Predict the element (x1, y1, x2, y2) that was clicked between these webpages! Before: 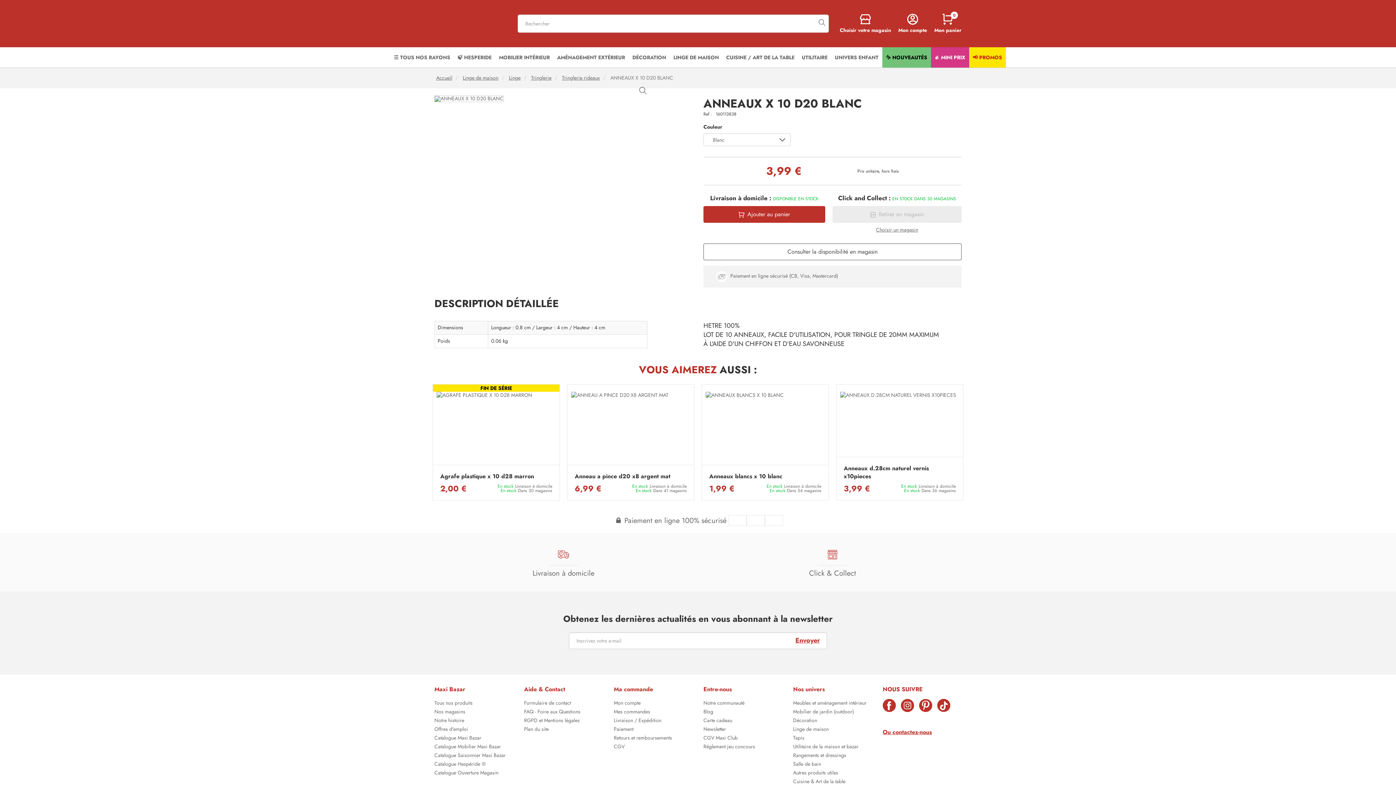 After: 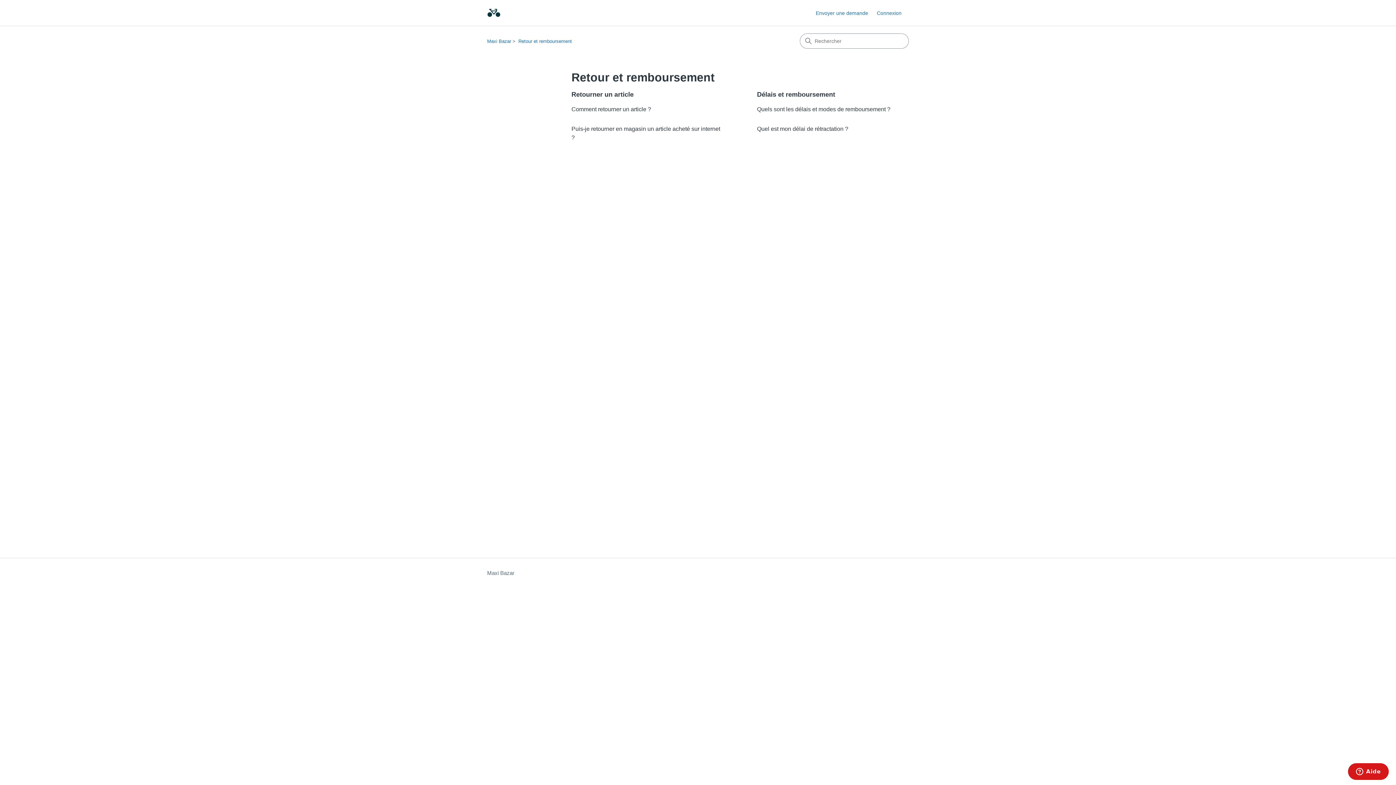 Action: bbox: (613, 736, 692, 744) label: Retours et remboursements